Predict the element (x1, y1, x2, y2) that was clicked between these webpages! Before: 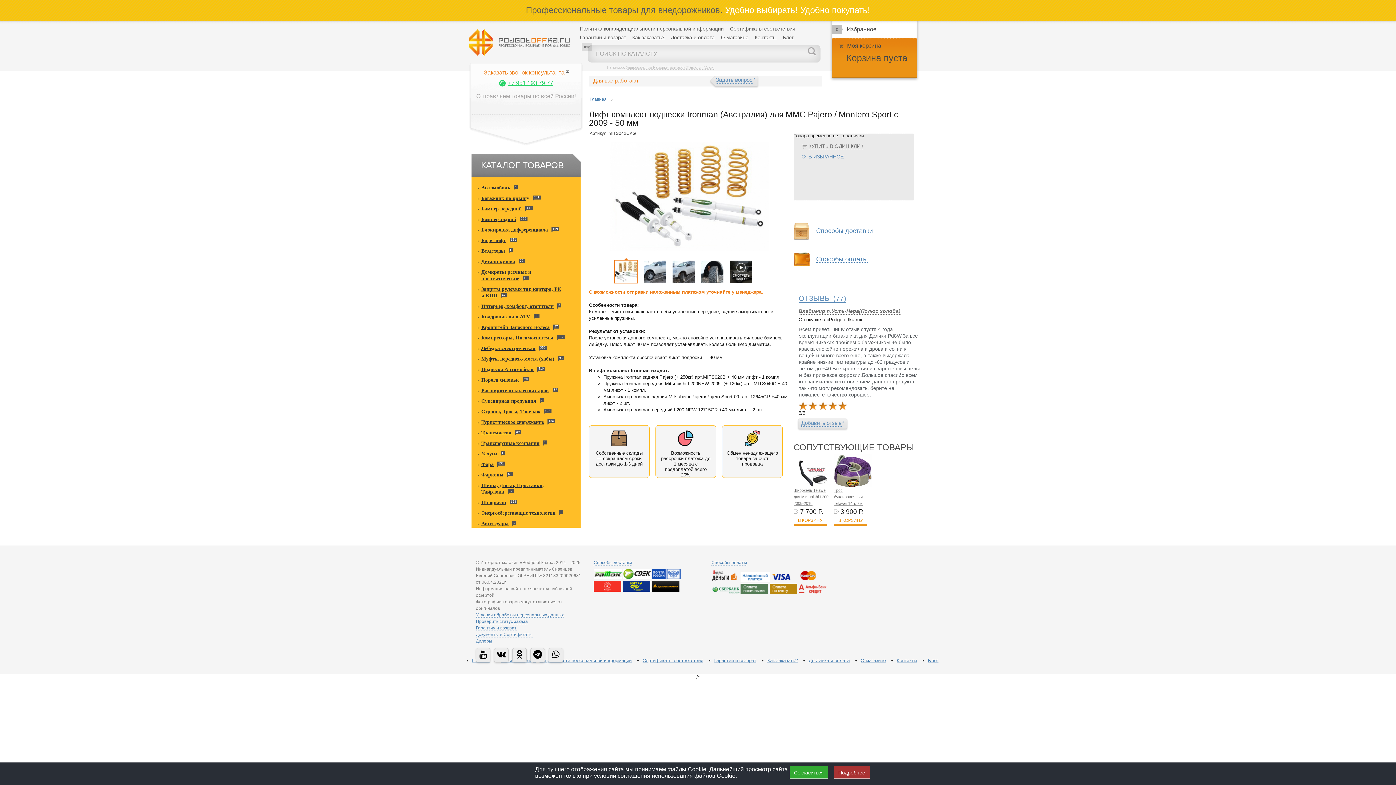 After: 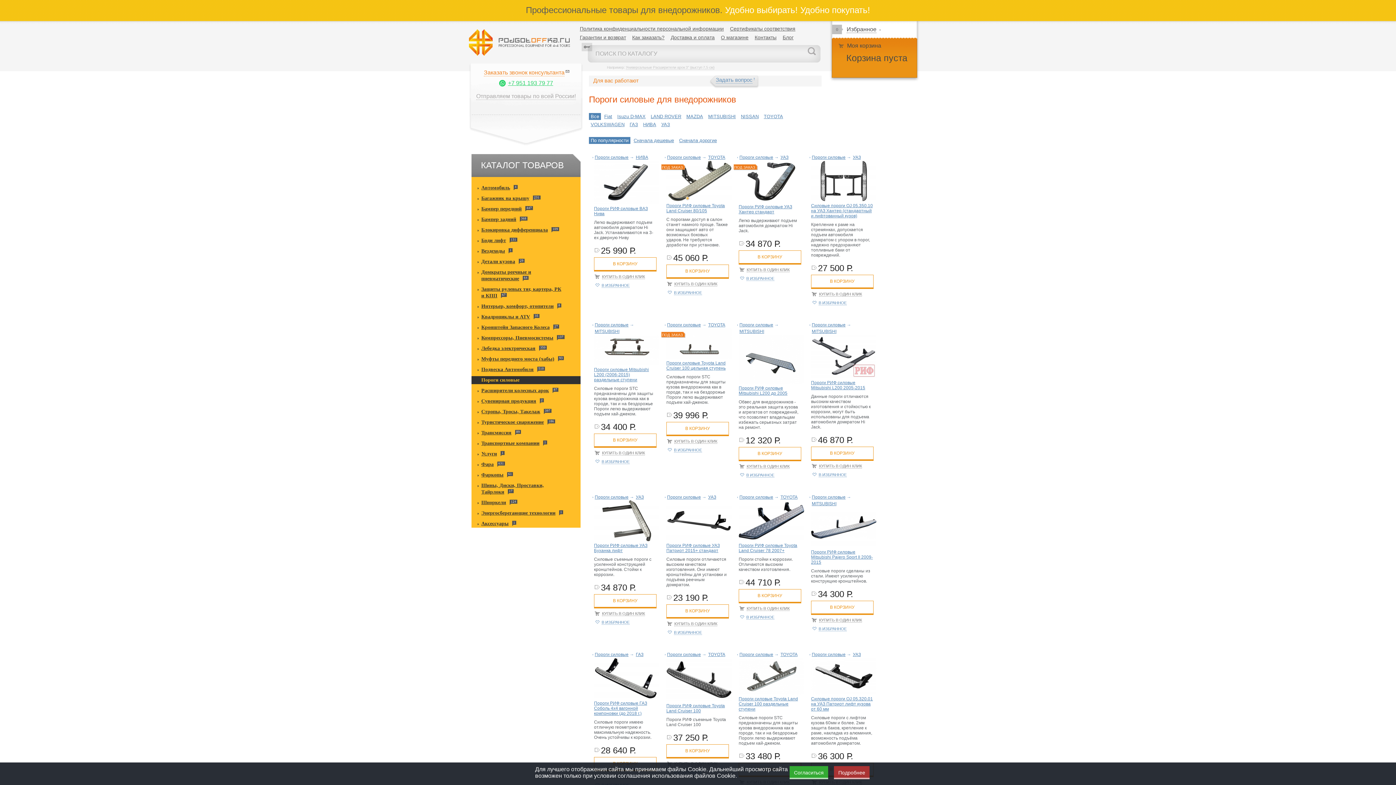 Action: label: Пороги силовые
70 bbox: (481, 377, 519, 383)